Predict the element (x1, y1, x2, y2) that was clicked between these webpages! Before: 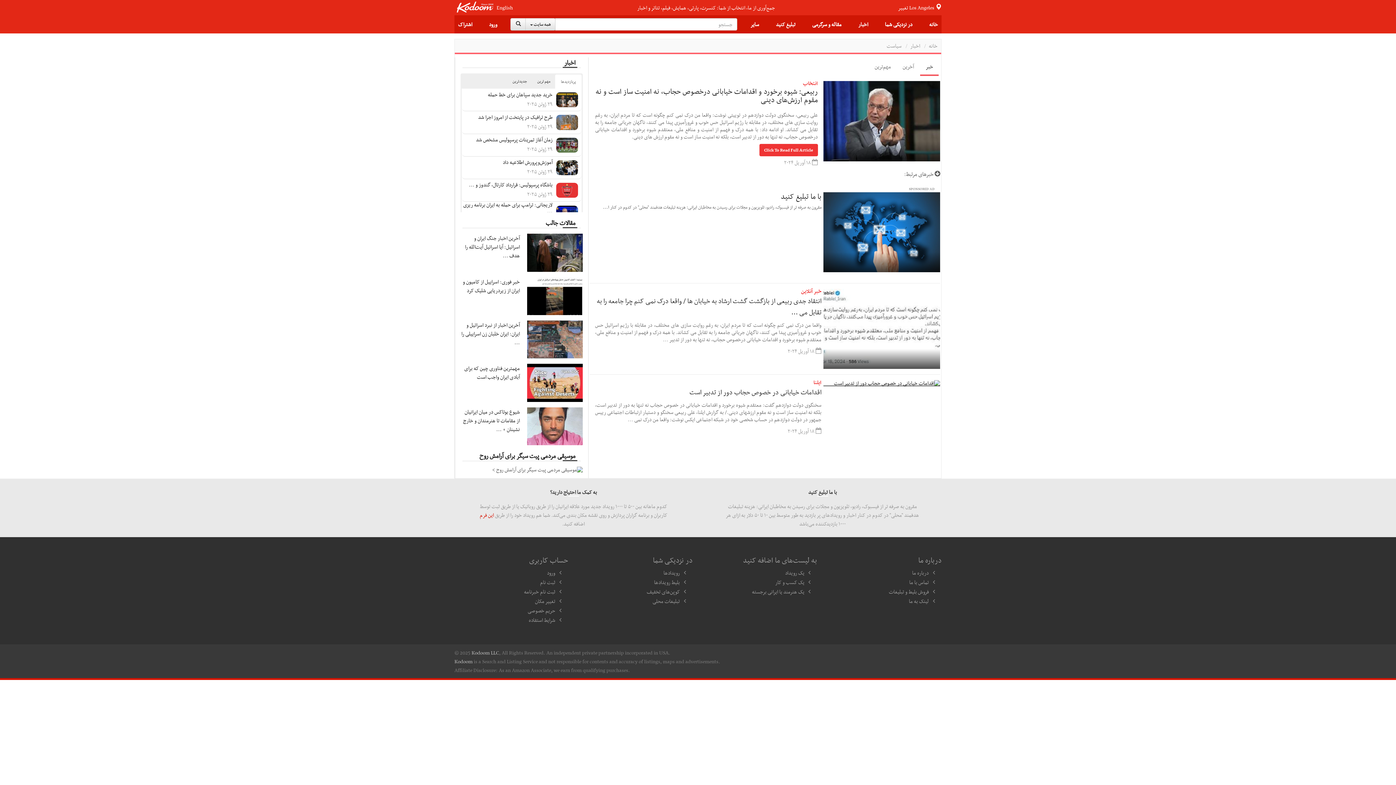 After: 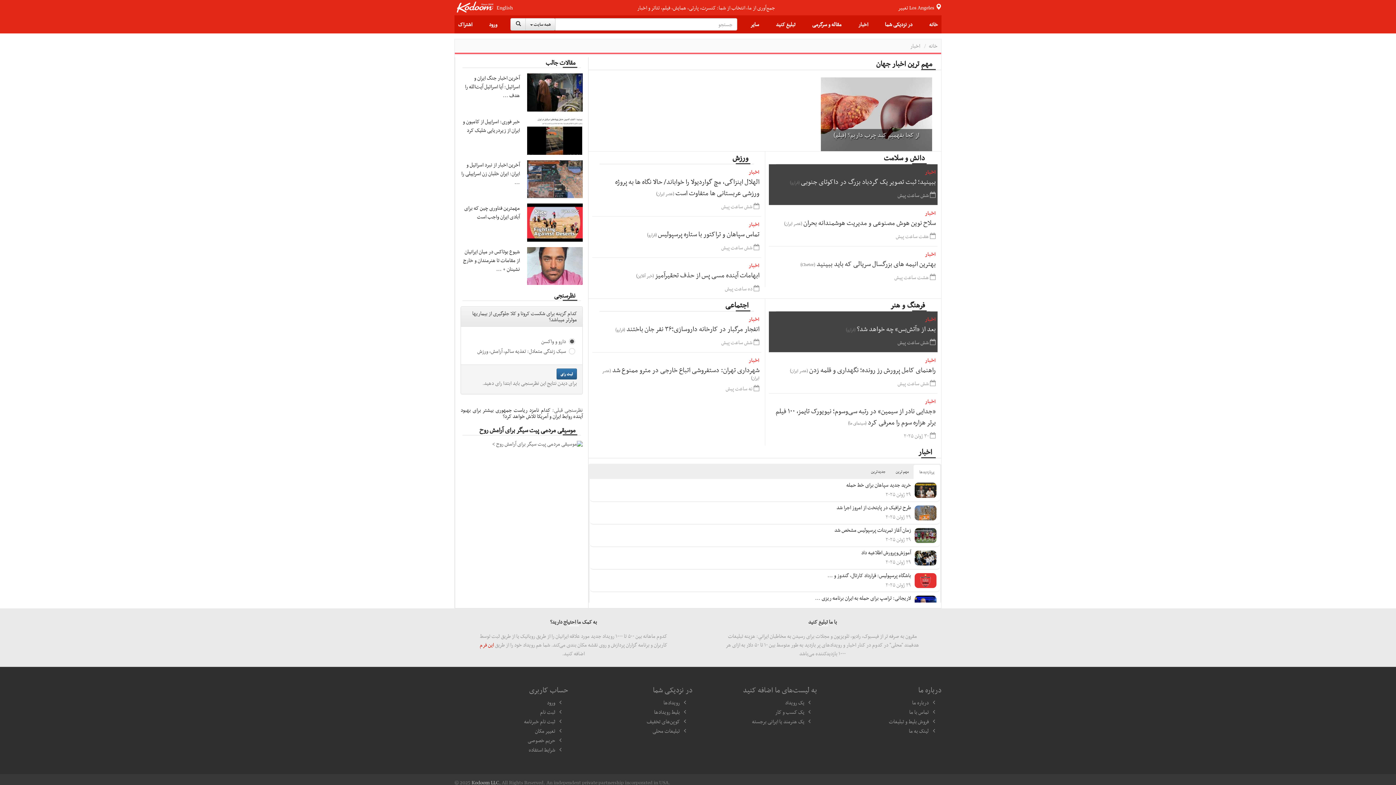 Action: bbox: (910, 41, 920, 50) label: اخبار